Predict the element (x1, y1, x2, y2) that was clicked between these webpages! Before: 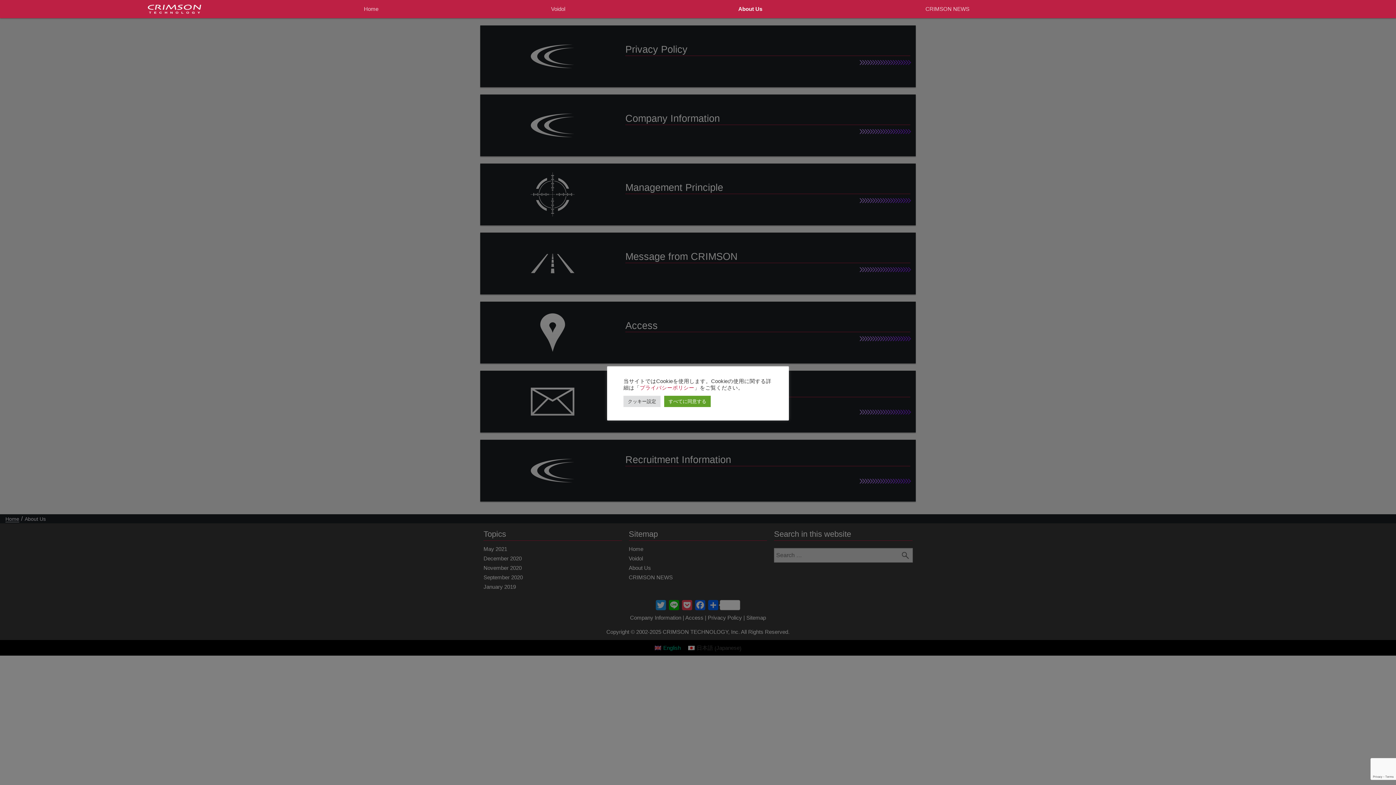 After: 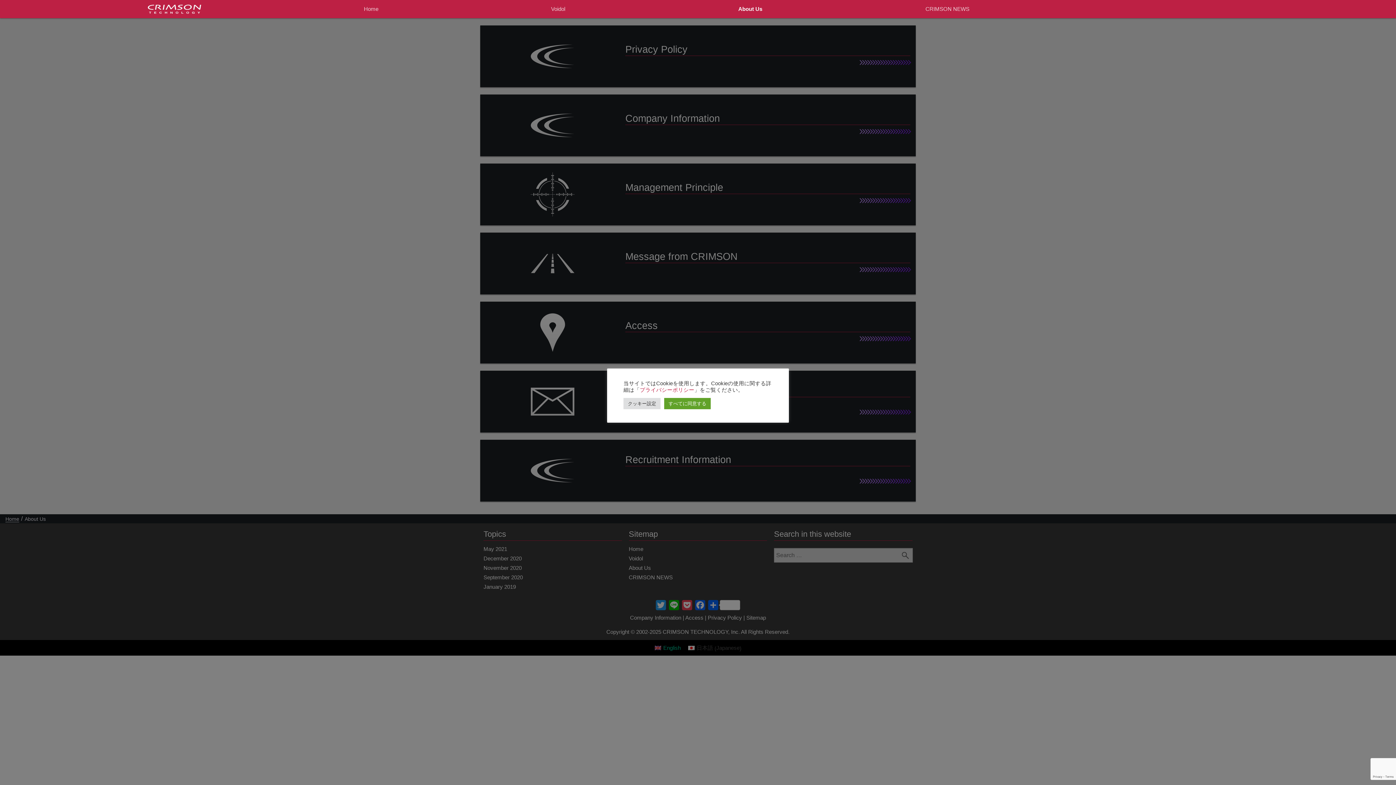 Action: bbox: (736, 0, 922, 18) label: About Us